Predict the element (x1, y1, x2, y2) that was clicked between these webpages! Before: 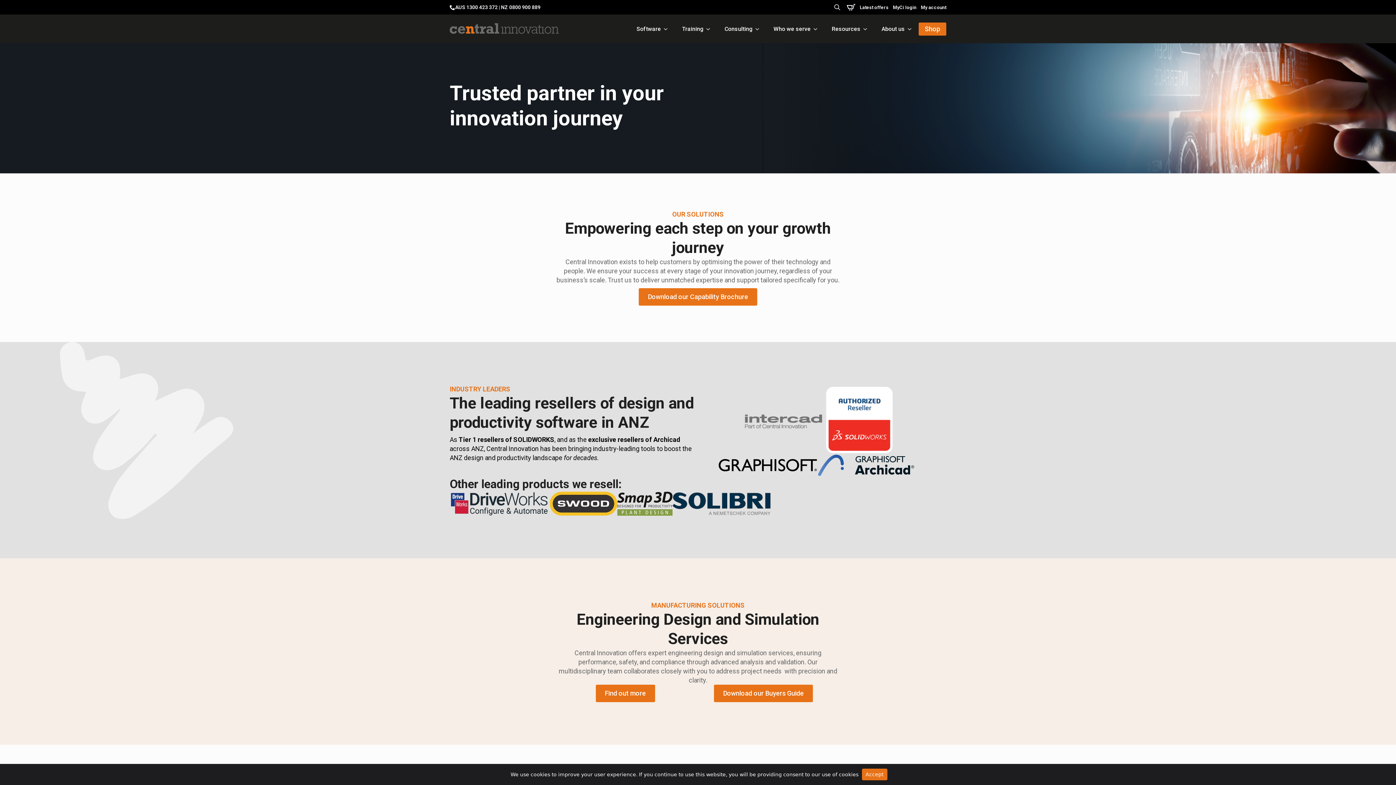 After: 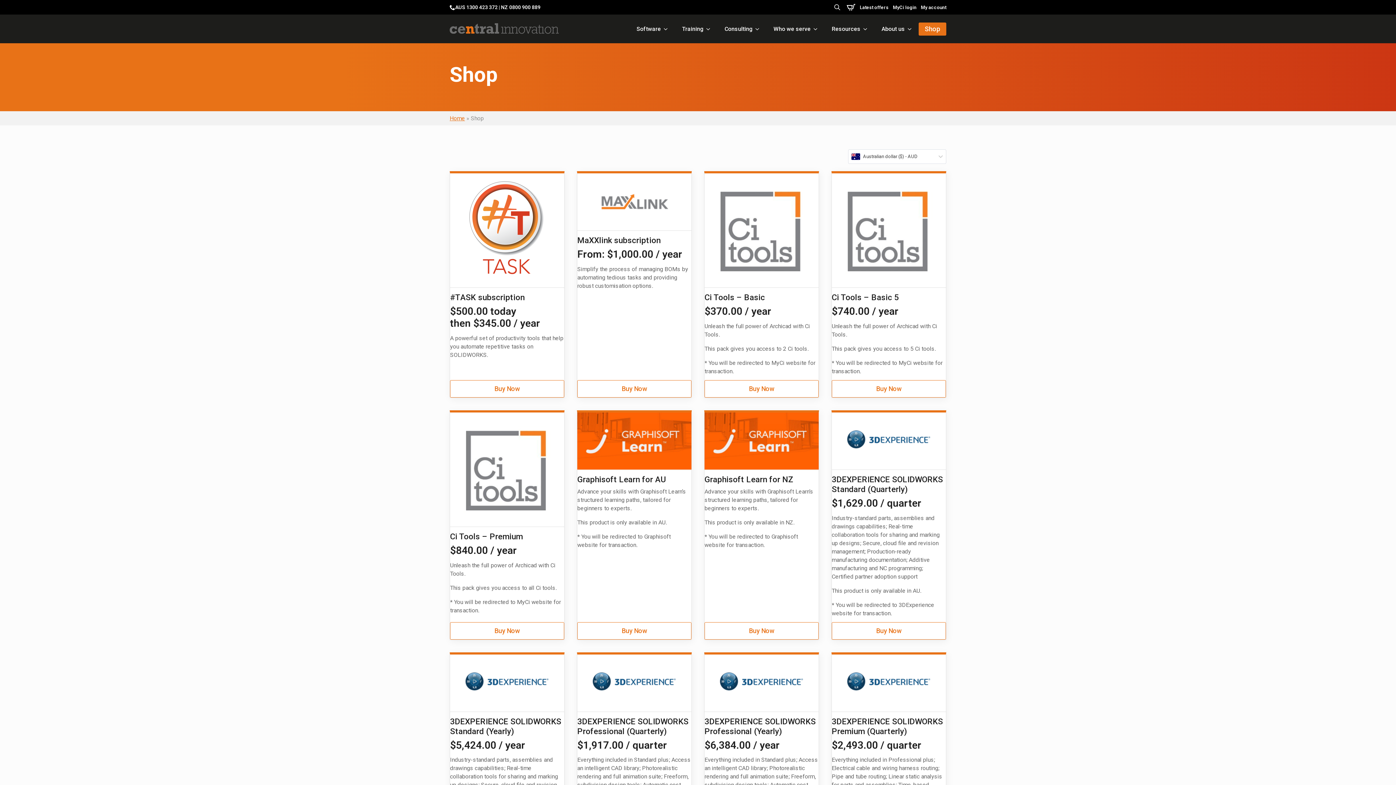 Action: label: Shop bbox: (918, 22, 946, 35)